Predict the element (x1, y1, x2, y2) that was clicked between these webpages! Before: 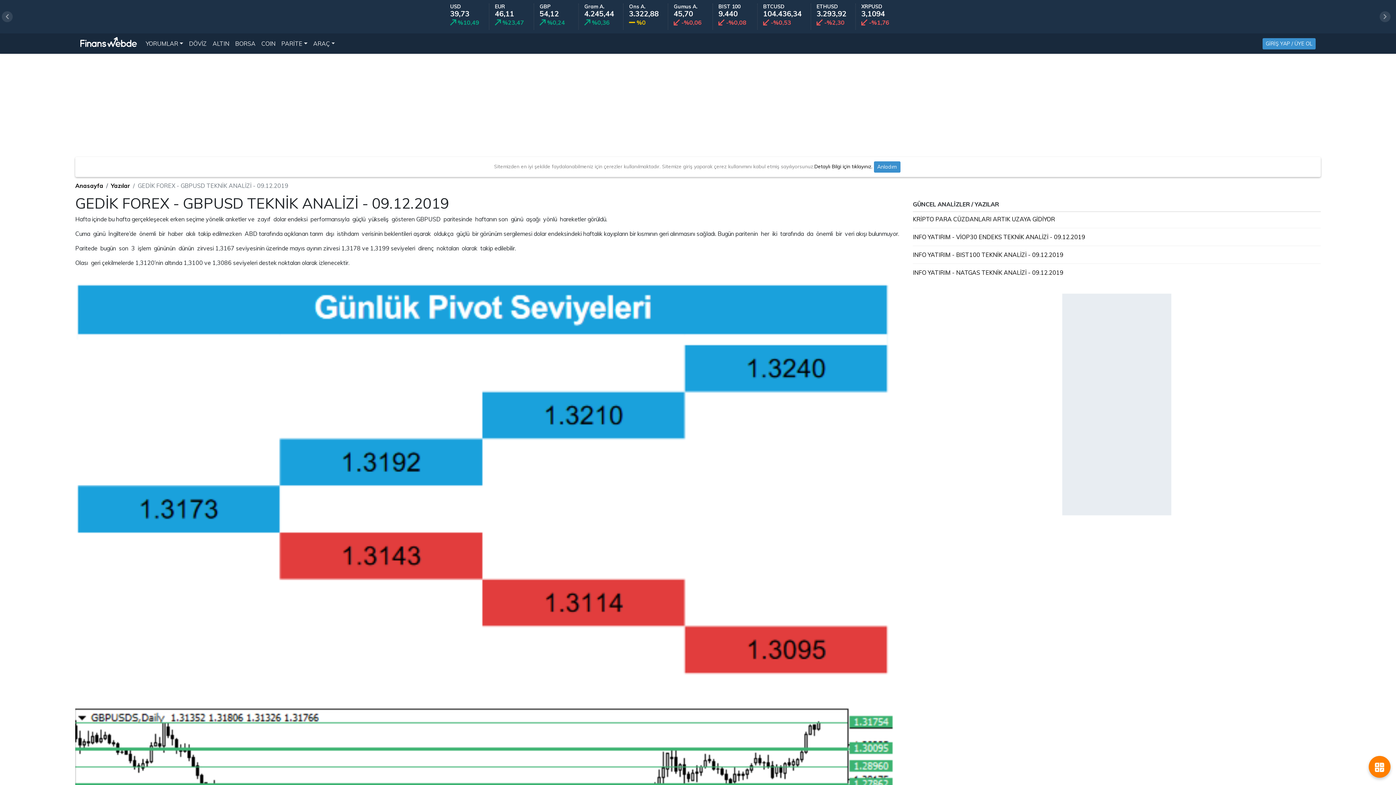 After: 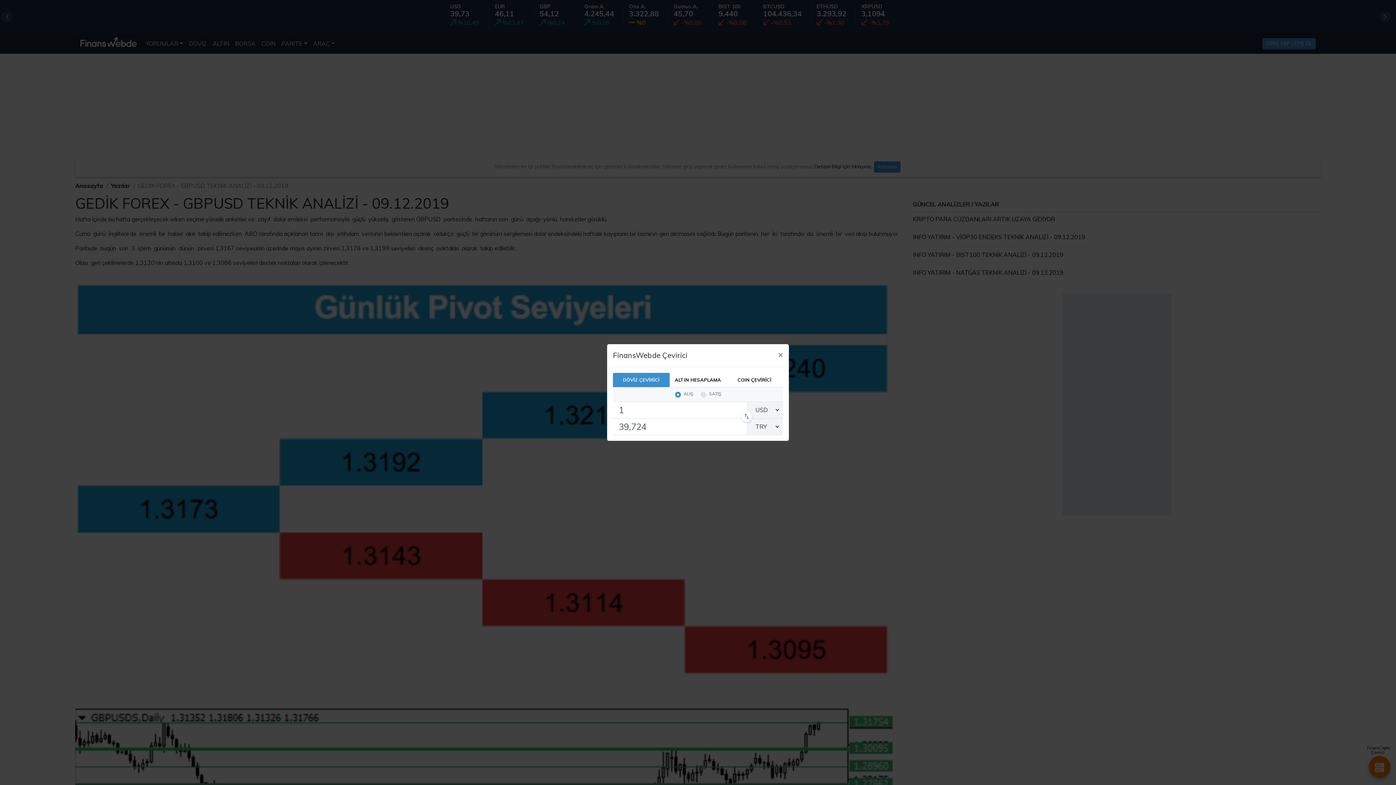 Action: bbox: (1369, 756, 1390, 778)